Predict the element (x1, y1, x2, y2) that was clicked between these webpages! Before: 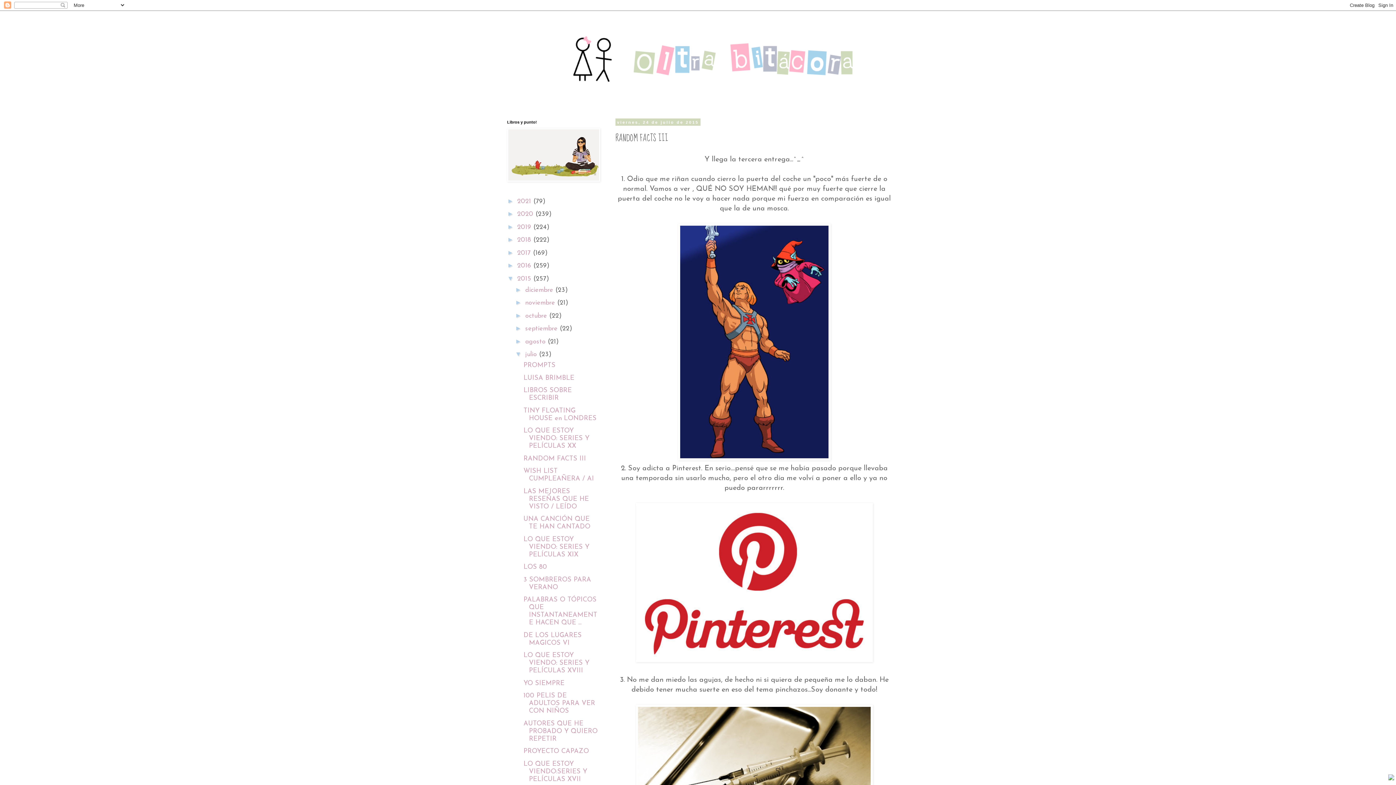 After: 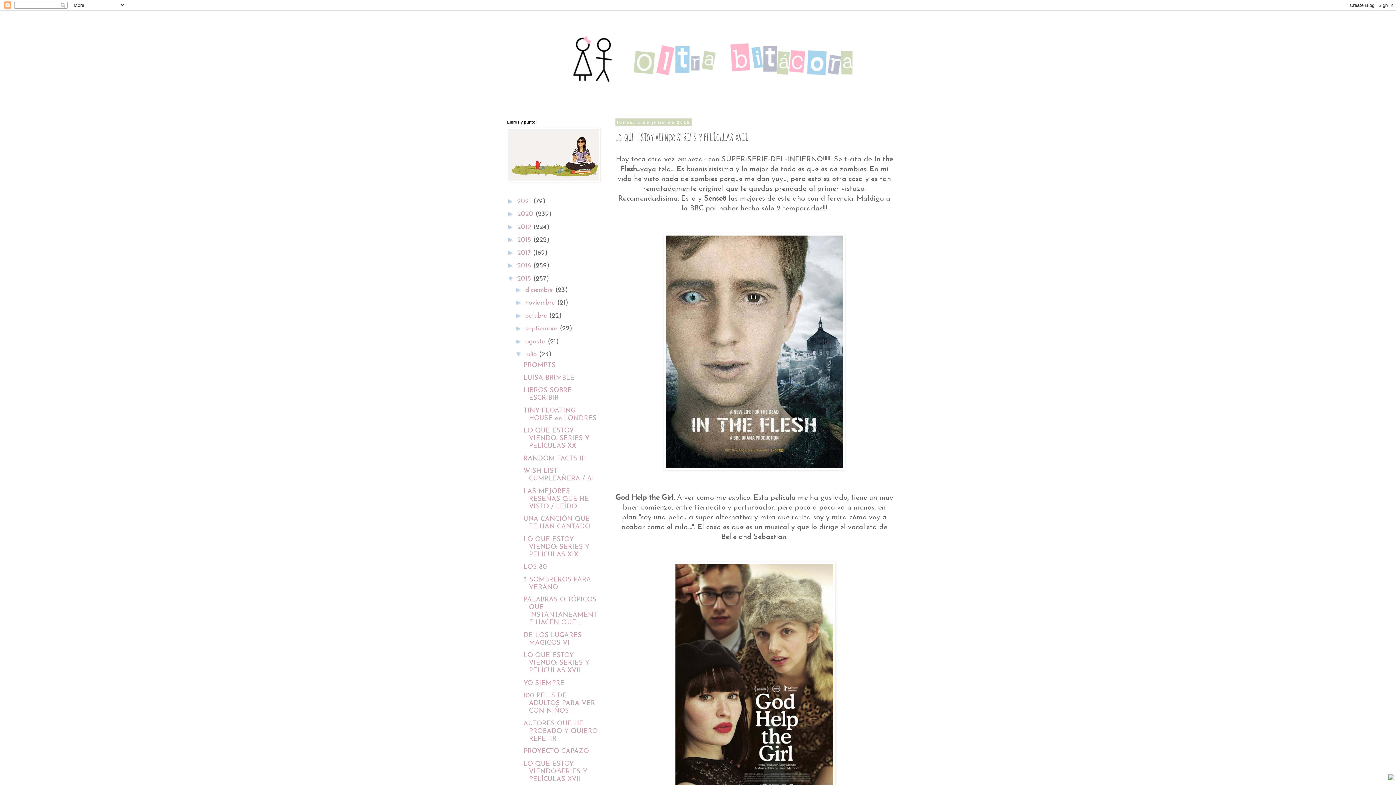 Action: label: LO QUE ESTOY VIENDO:SERIES Y PELÍCULAS XVII bbox: (523, 760, 587, 783)